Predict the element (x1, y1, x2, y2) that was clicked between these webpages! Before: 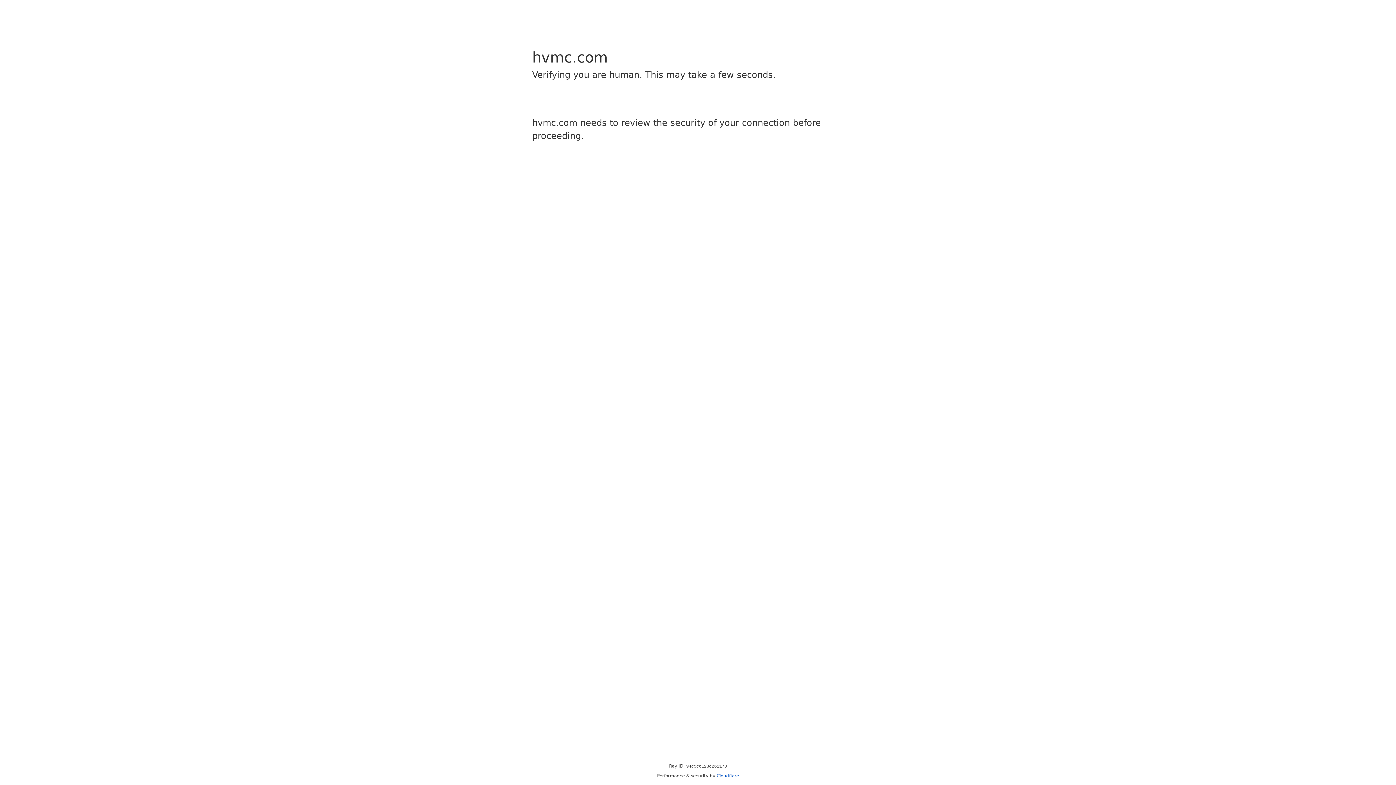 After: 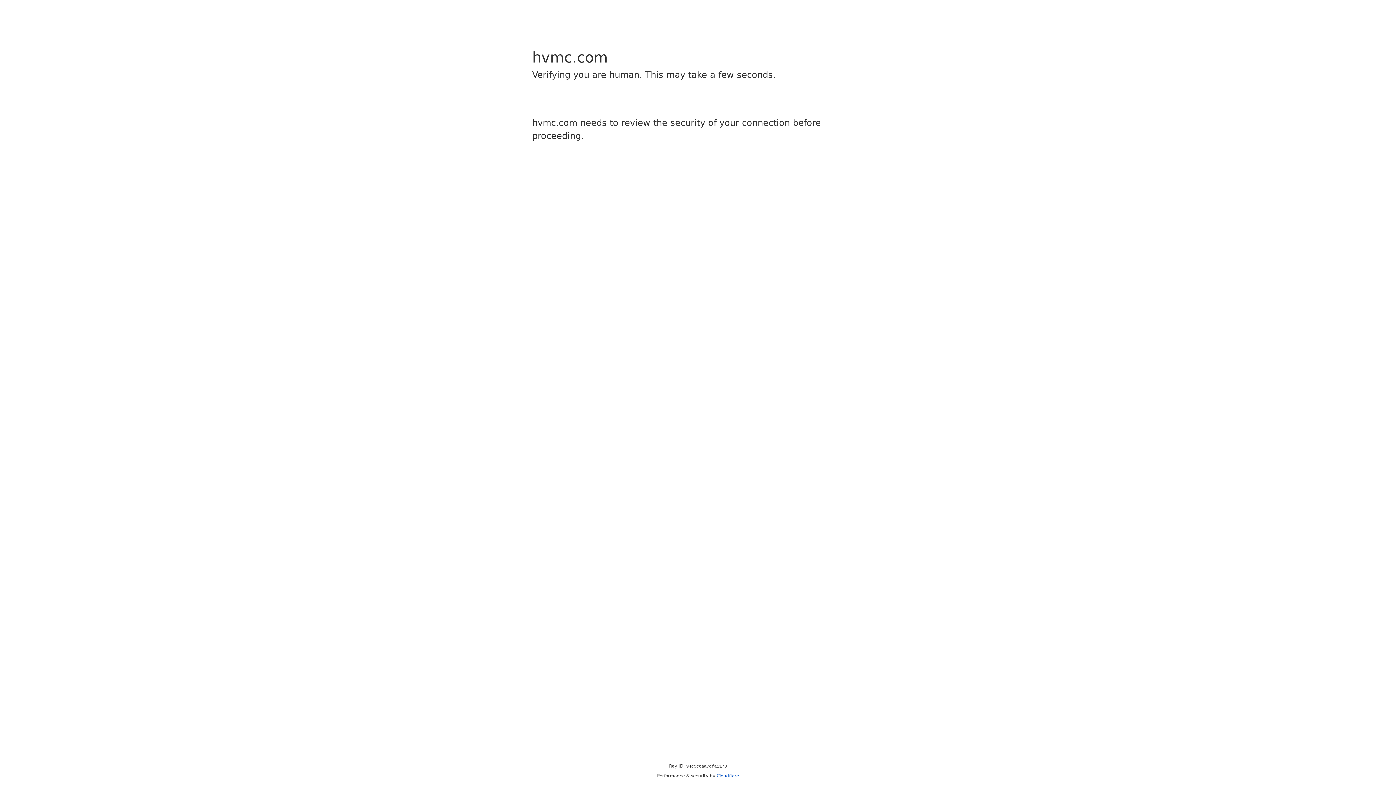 Action: bbox: (716, 773, 739, 778) label: Cloudflare